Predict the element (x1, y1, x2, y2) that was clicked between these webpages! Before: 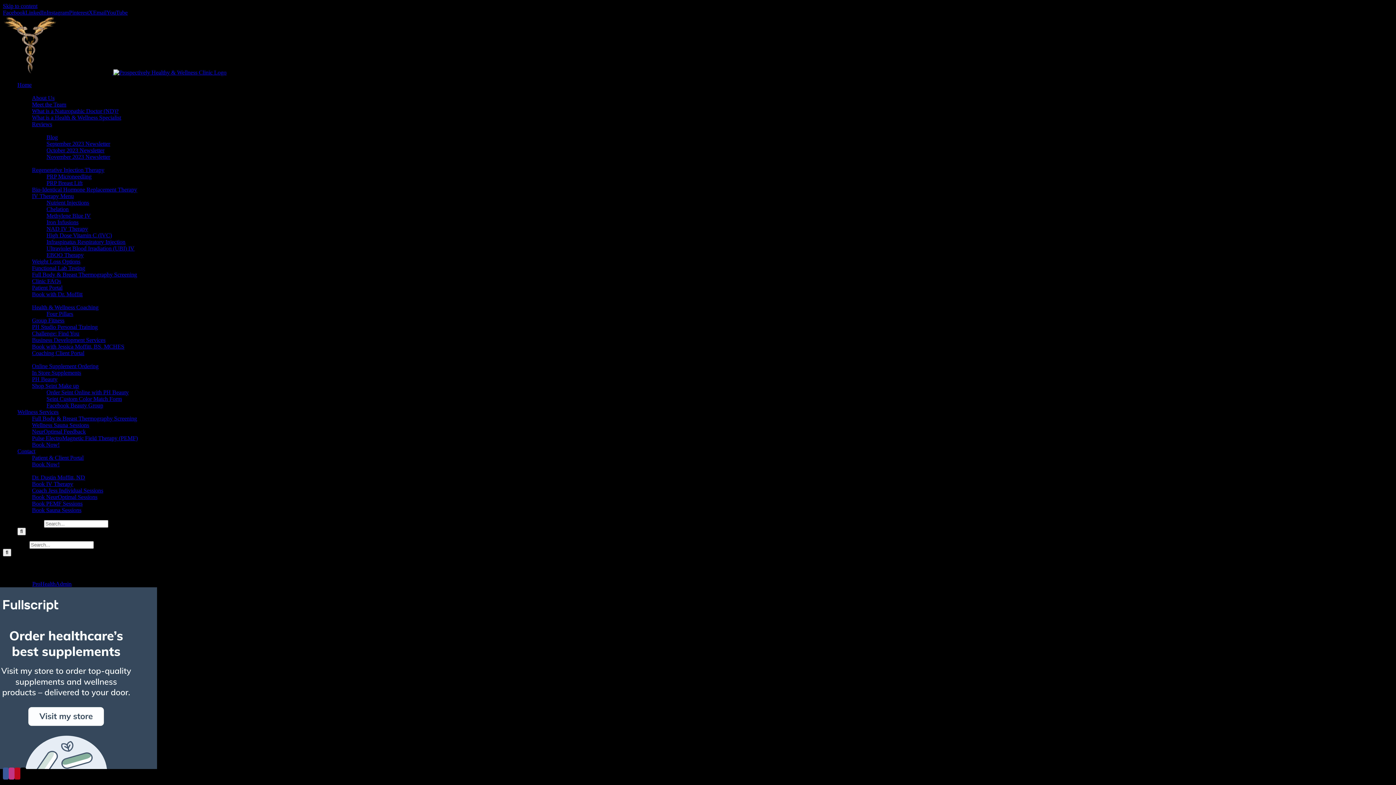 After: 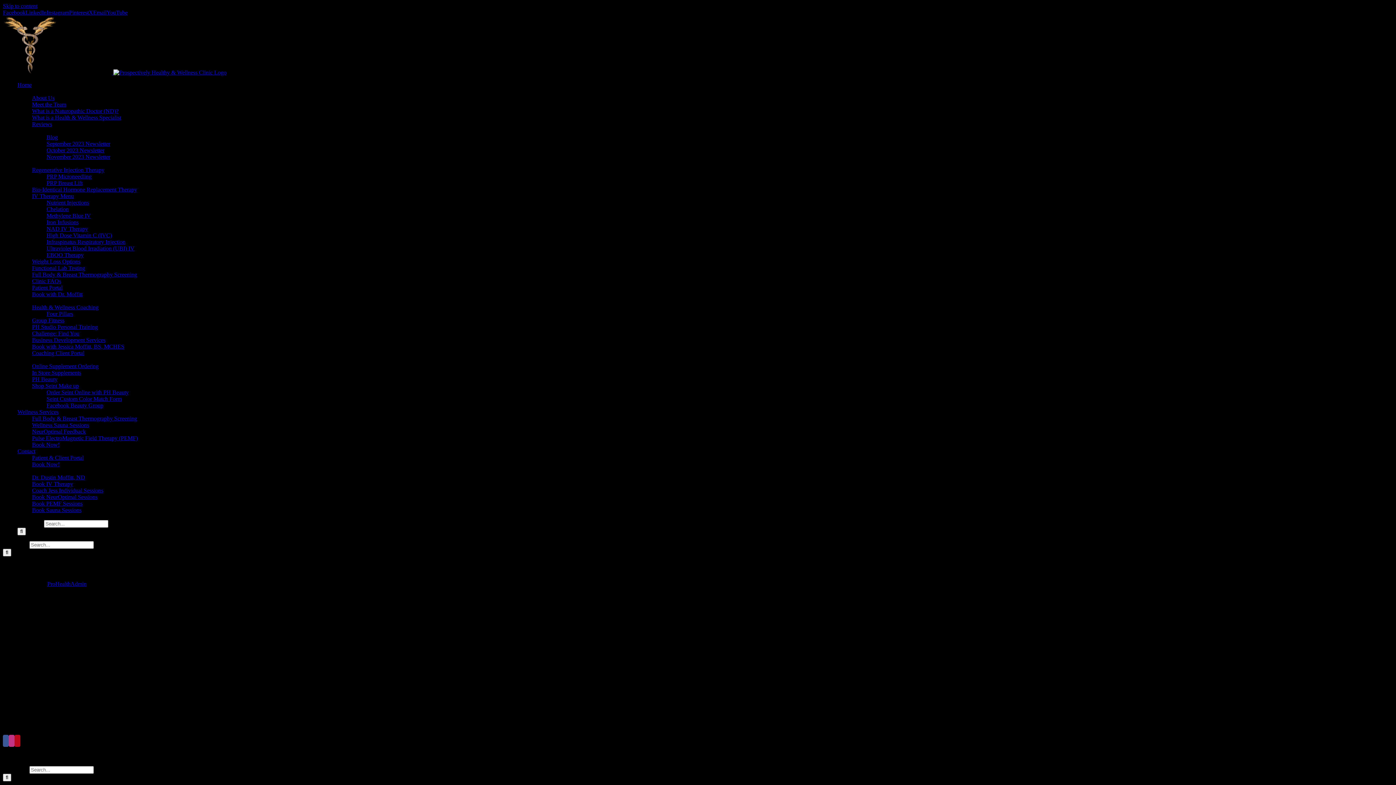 Action: label: Methylene Blue IV bbox: (46, 212, 90, 218)